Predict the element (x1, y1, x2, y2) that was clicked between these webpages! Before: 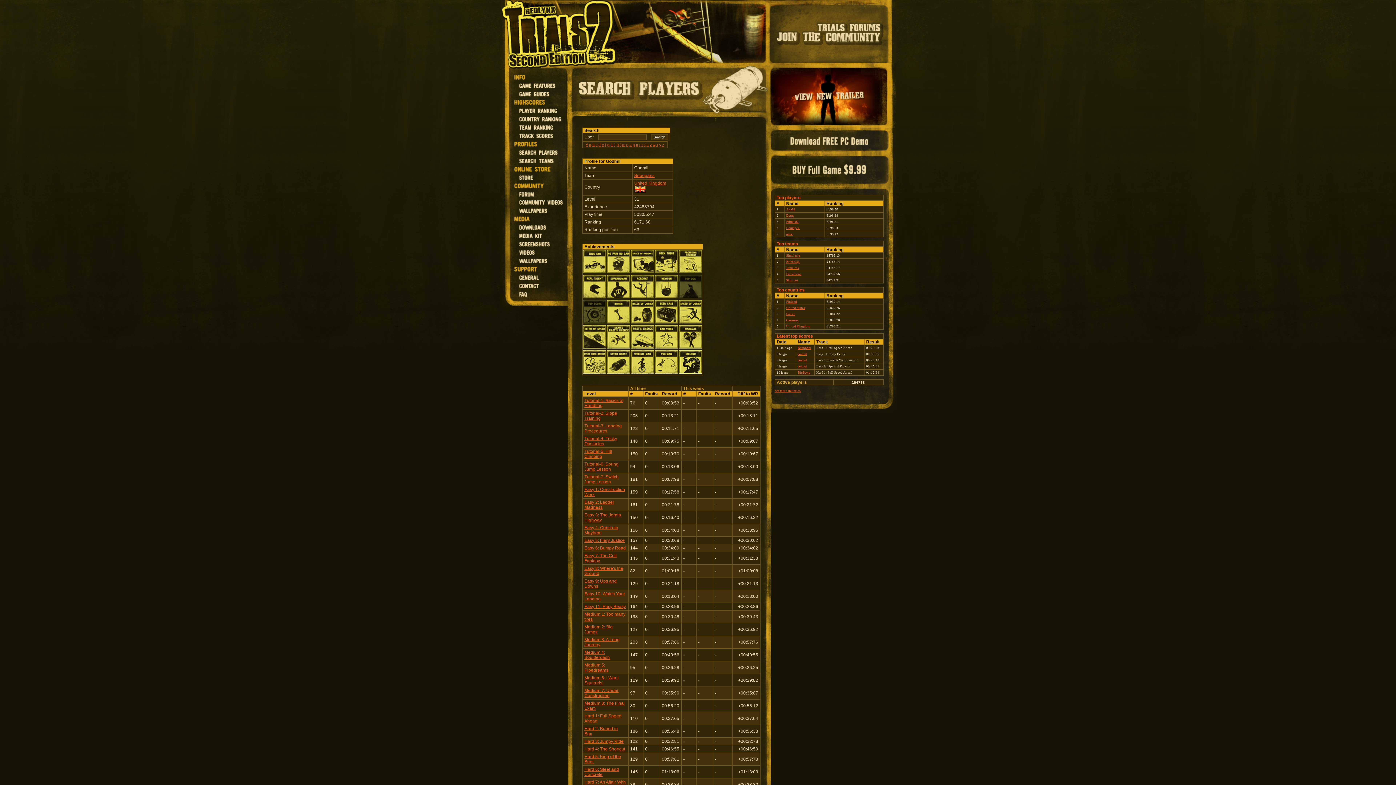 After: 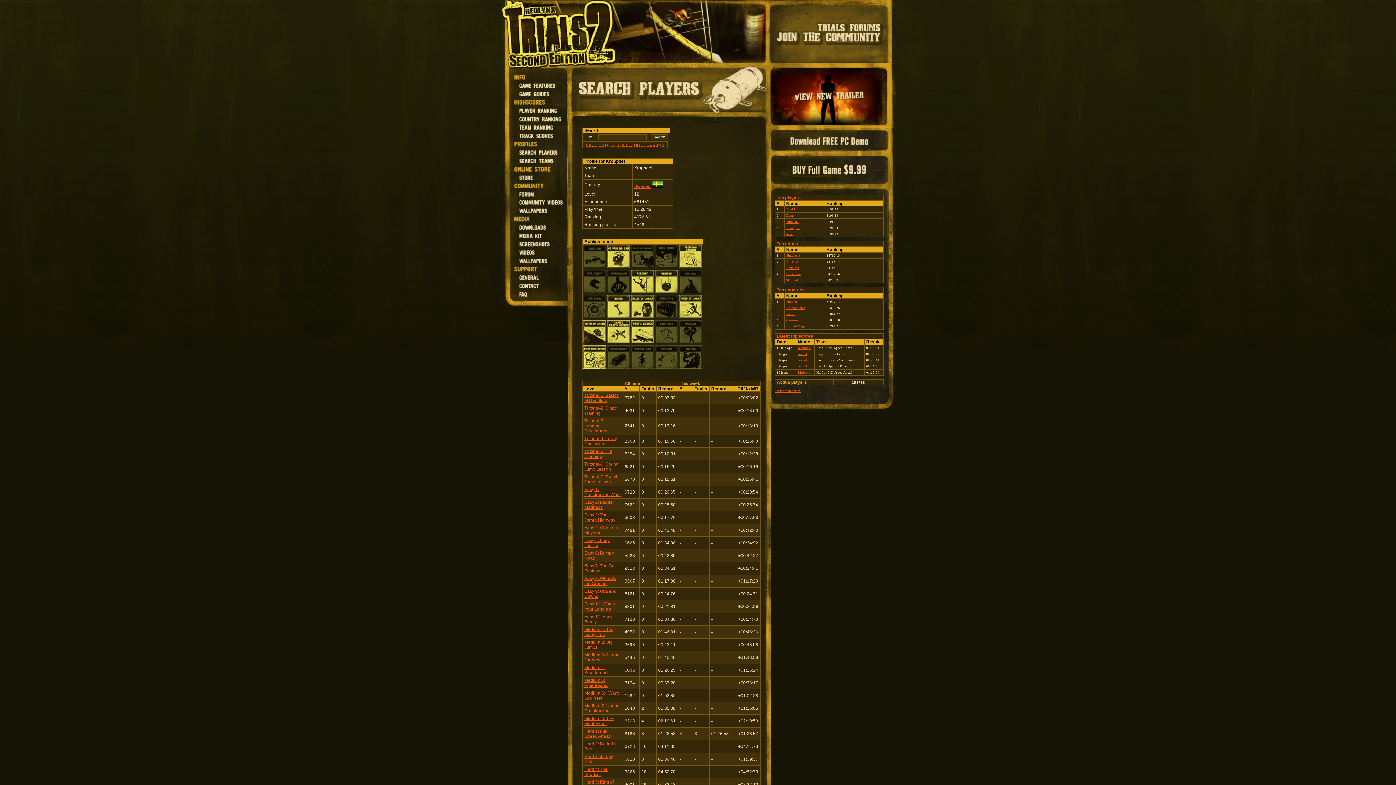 Action: bbox: (798, 346, 811, 349) label: Kroppdel